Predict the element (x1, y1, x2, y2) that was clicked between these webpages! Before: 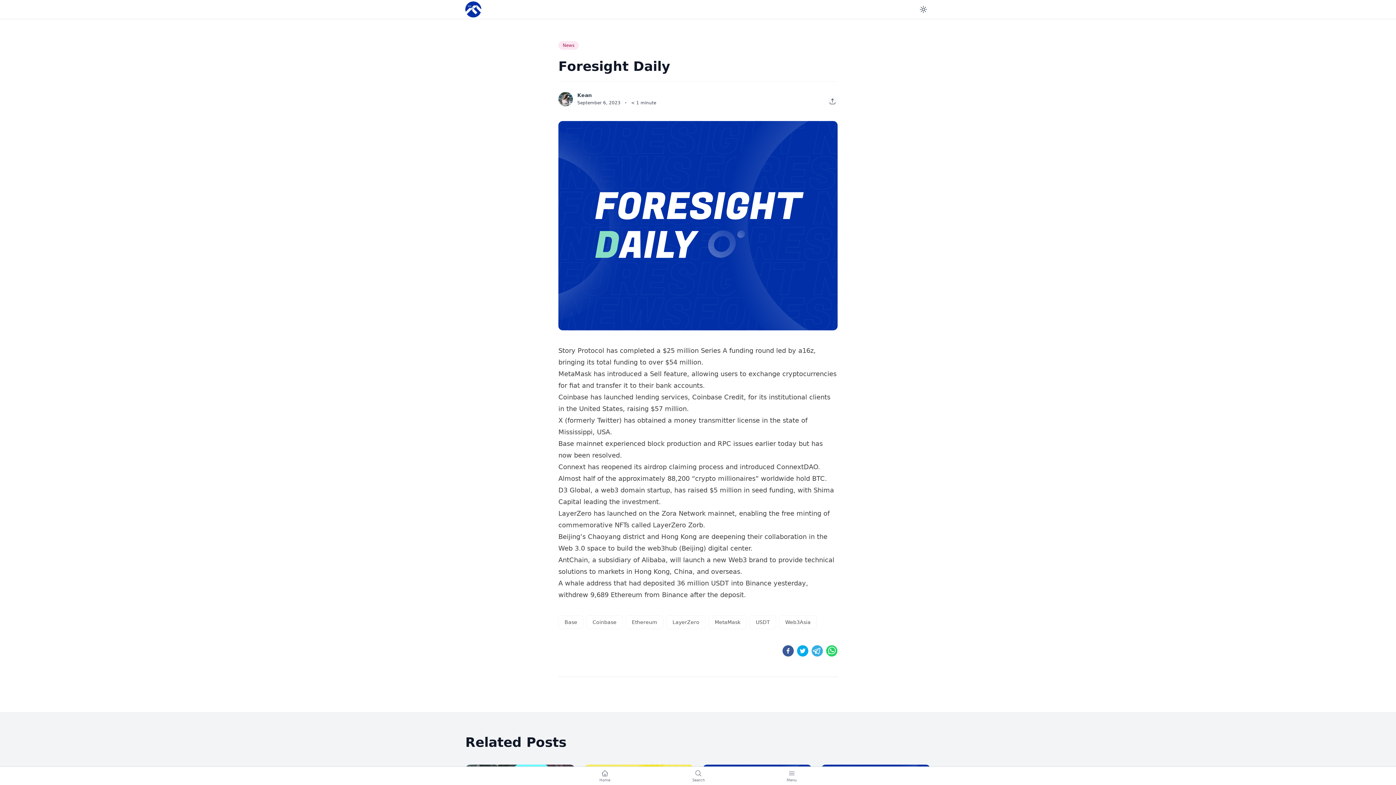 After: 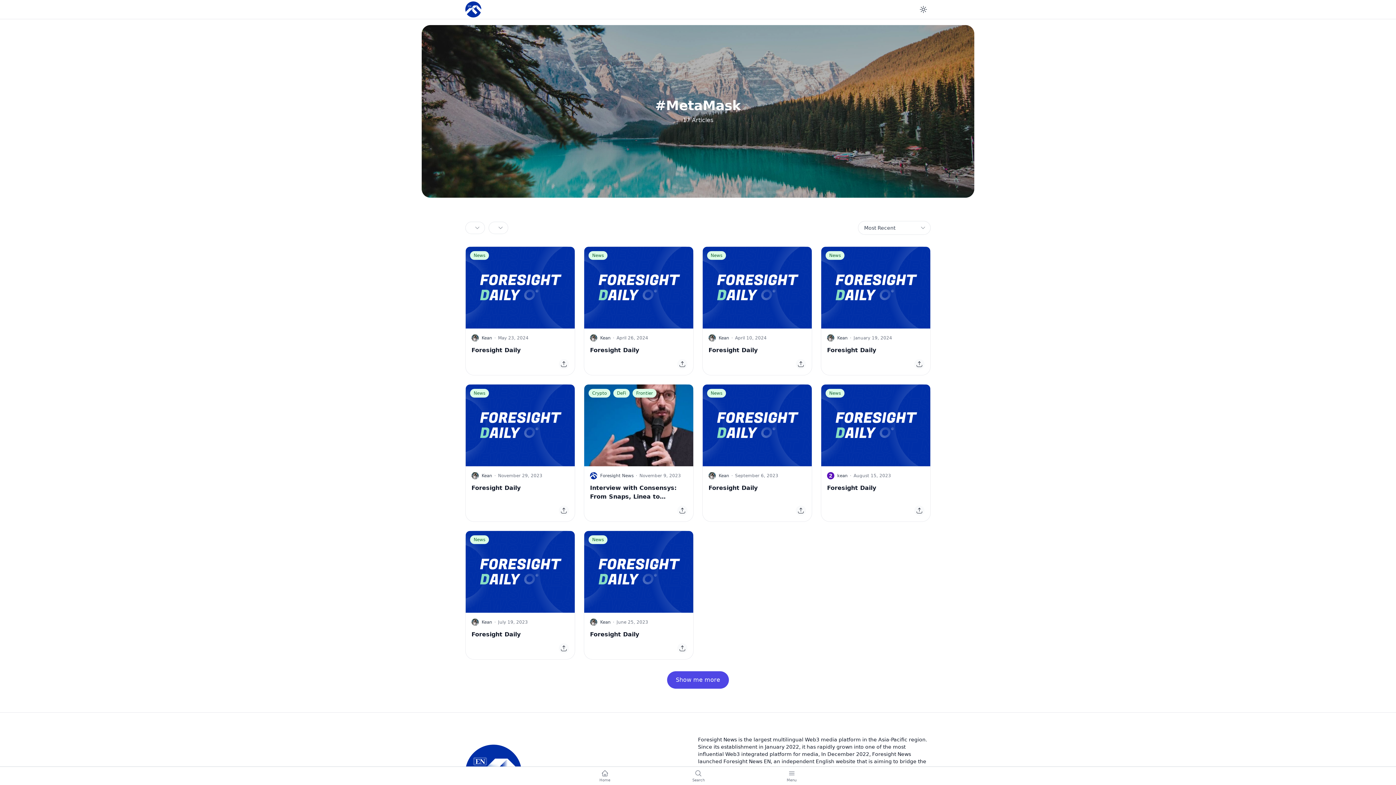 Action: label: MetaMask bbox: (708, 615, 746, 629)